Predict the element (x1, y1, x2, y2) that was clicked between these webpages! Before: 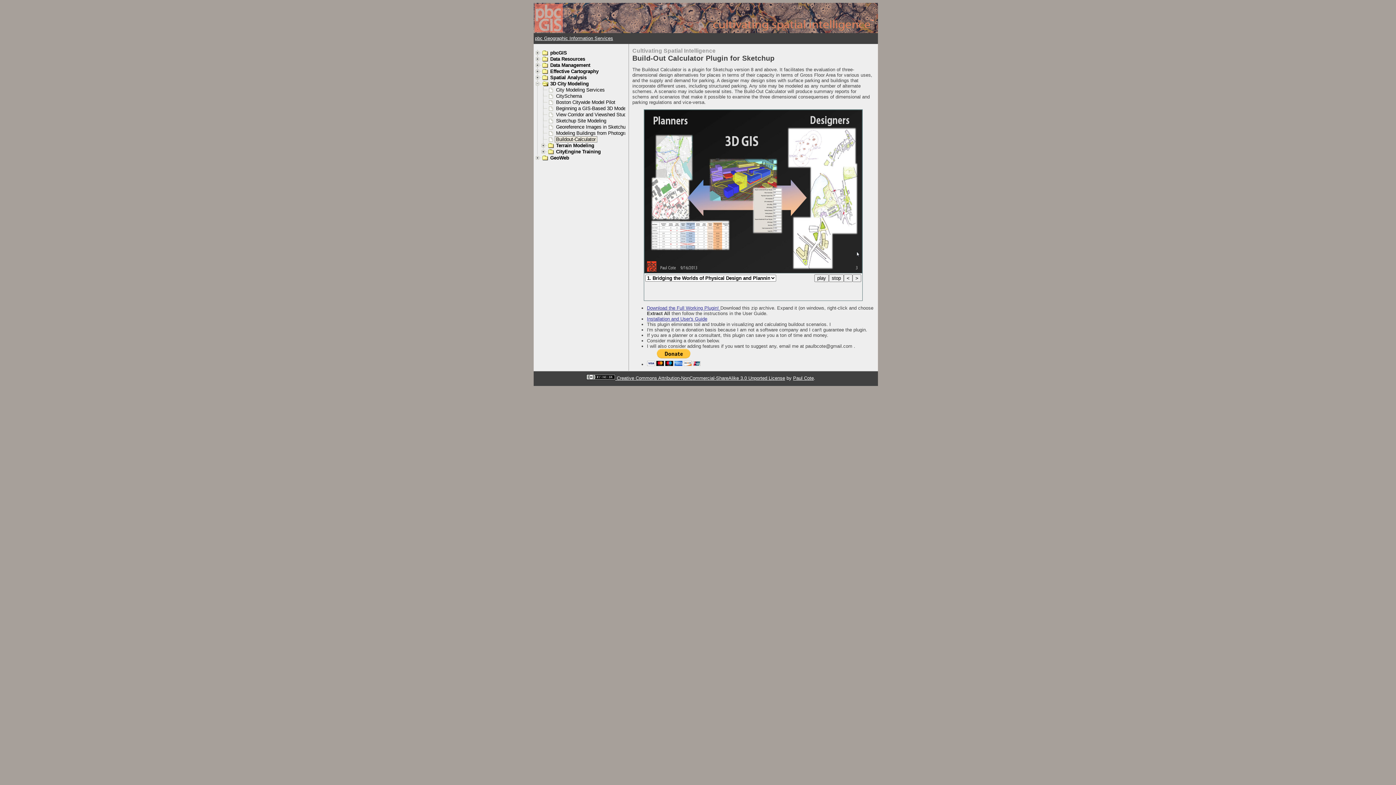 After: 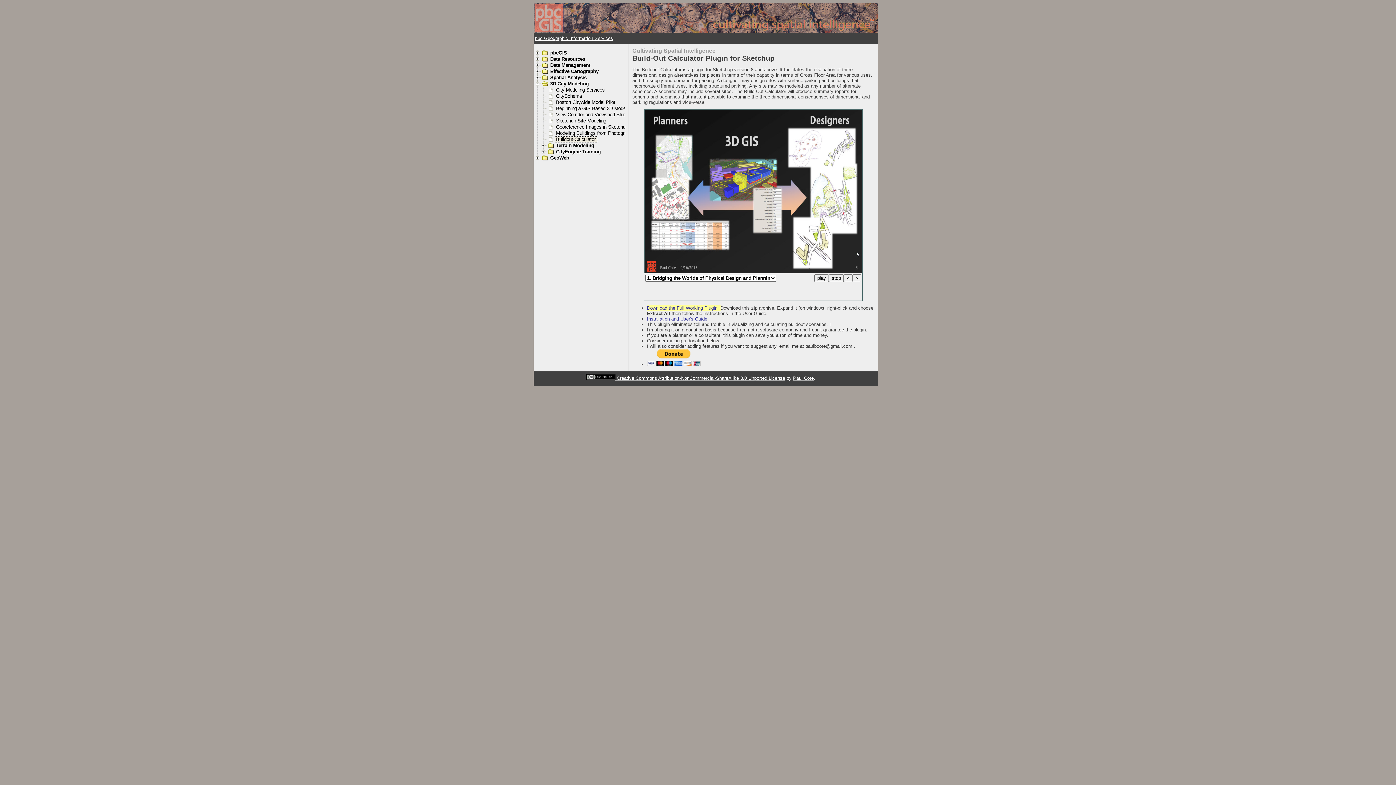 Action: label: Download the Full Working Plugin!  bbox: (647, 305, 720, 310)